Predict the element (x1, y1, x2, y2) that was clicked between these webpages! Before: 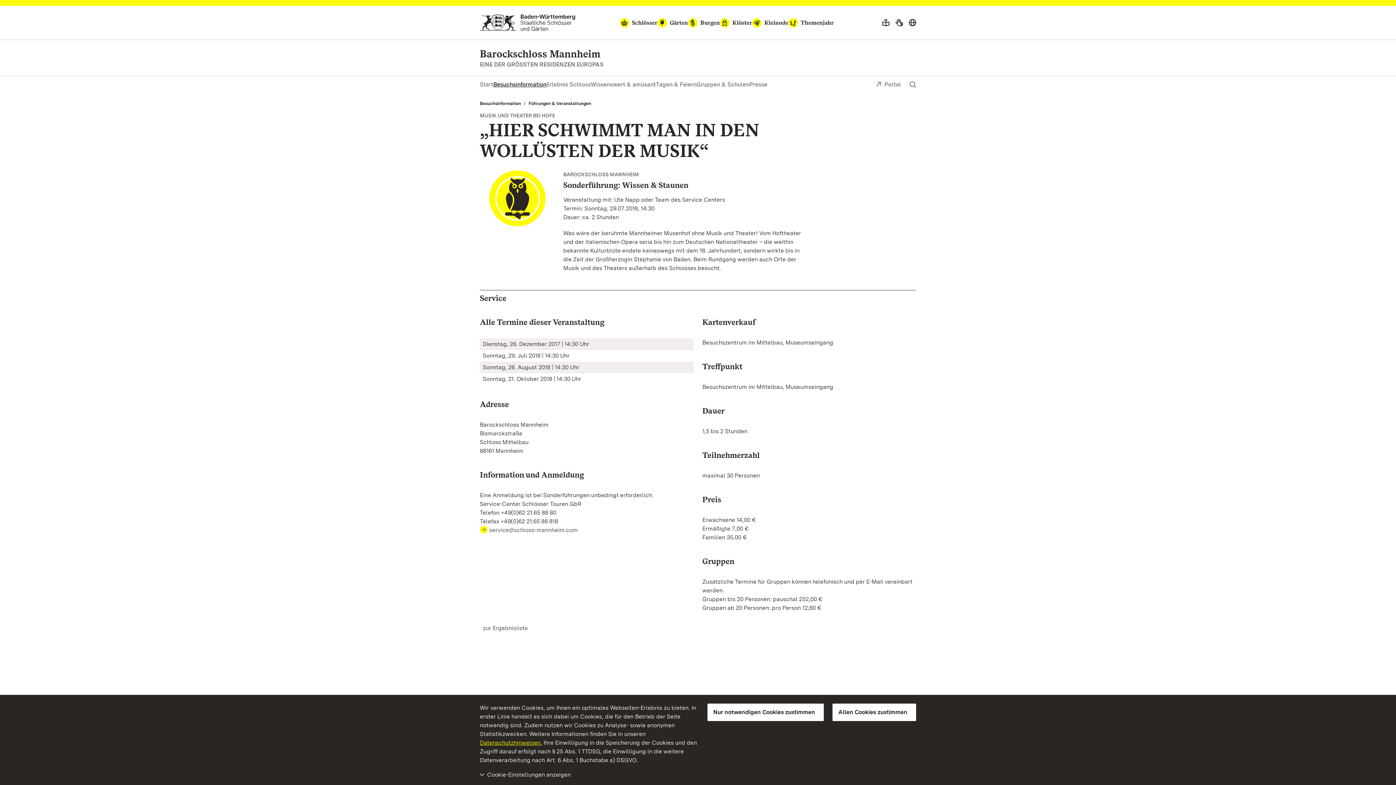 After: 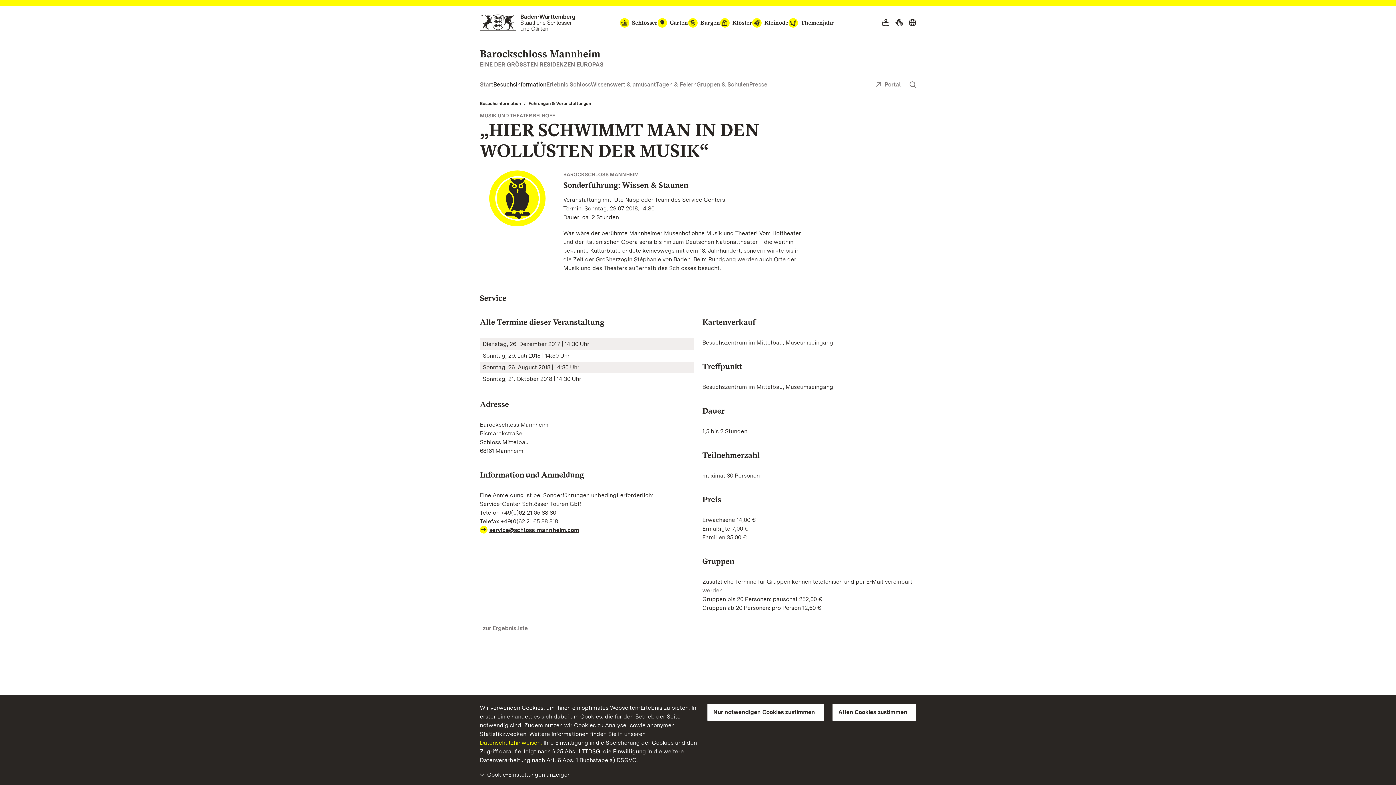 Action: bbox: (480, 526, 577, 534) label: service@schloss-mannheim.com